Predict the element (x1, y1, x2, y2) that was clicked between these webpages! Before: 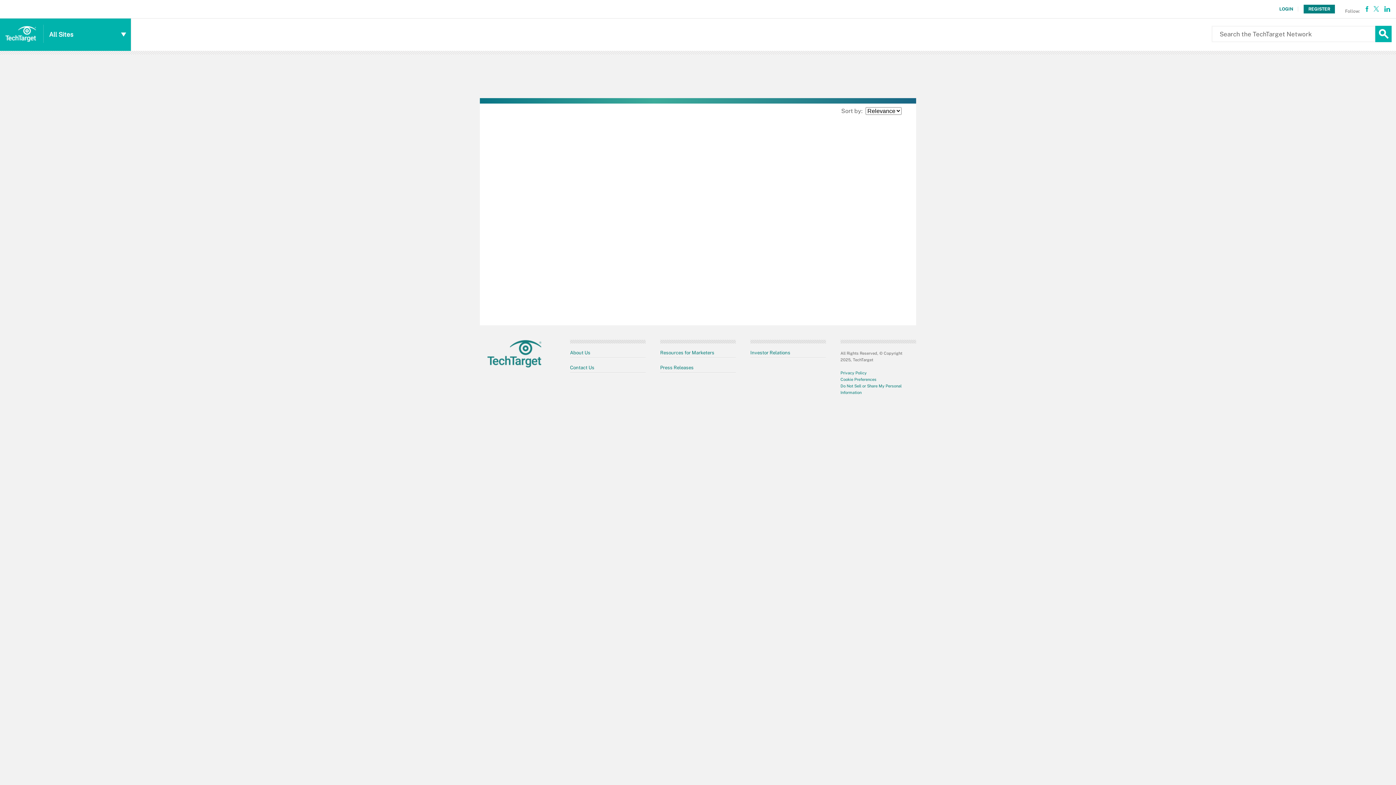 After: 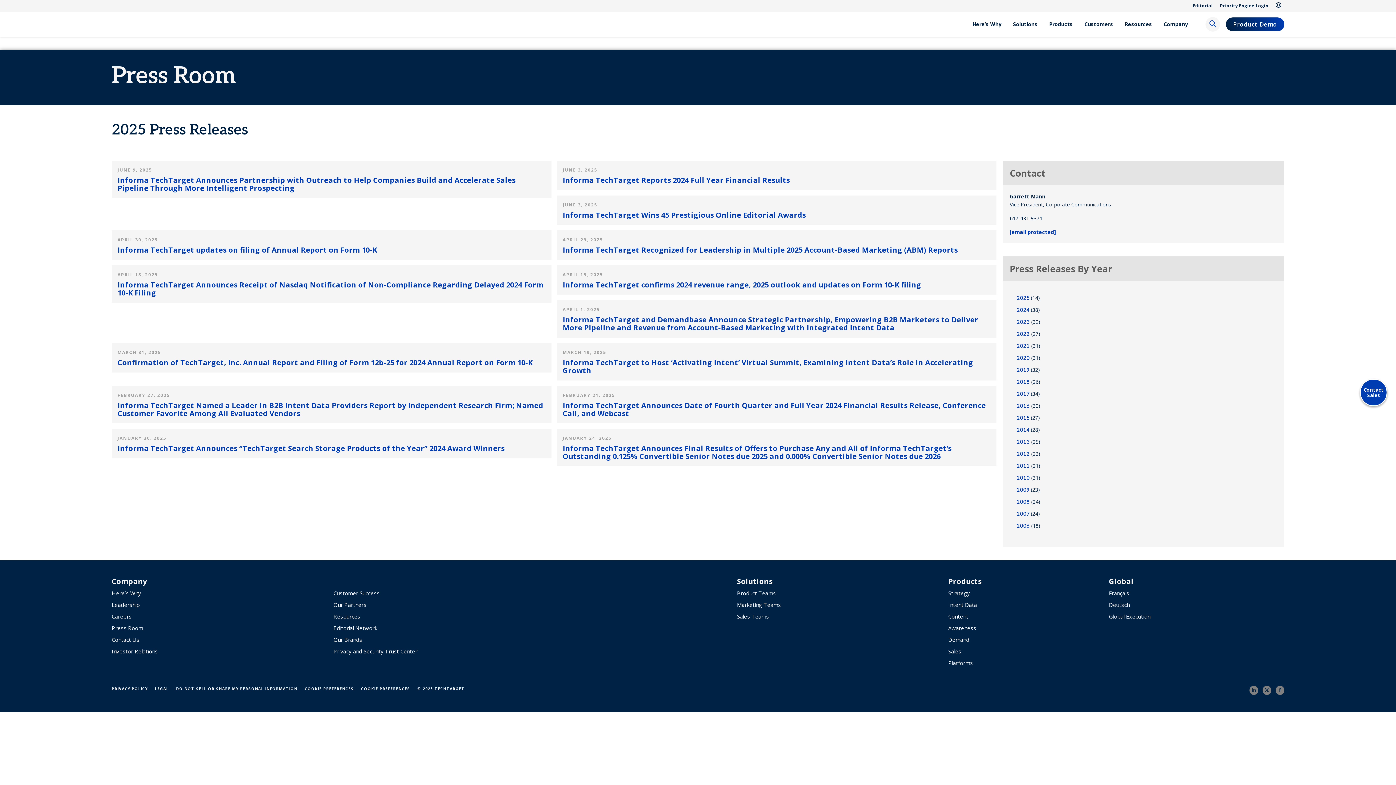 Action: bbox: (660, 365, 693, 370) label: Press Releases